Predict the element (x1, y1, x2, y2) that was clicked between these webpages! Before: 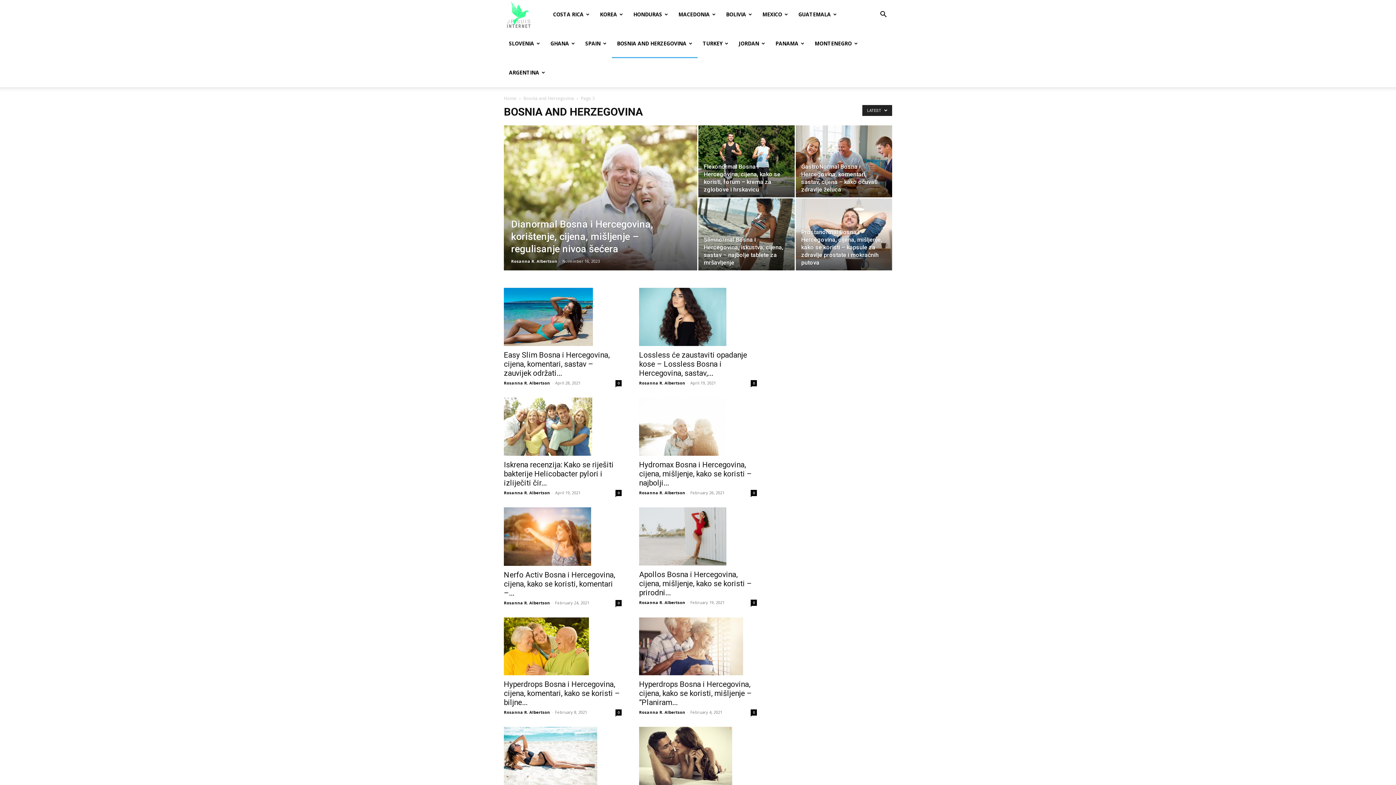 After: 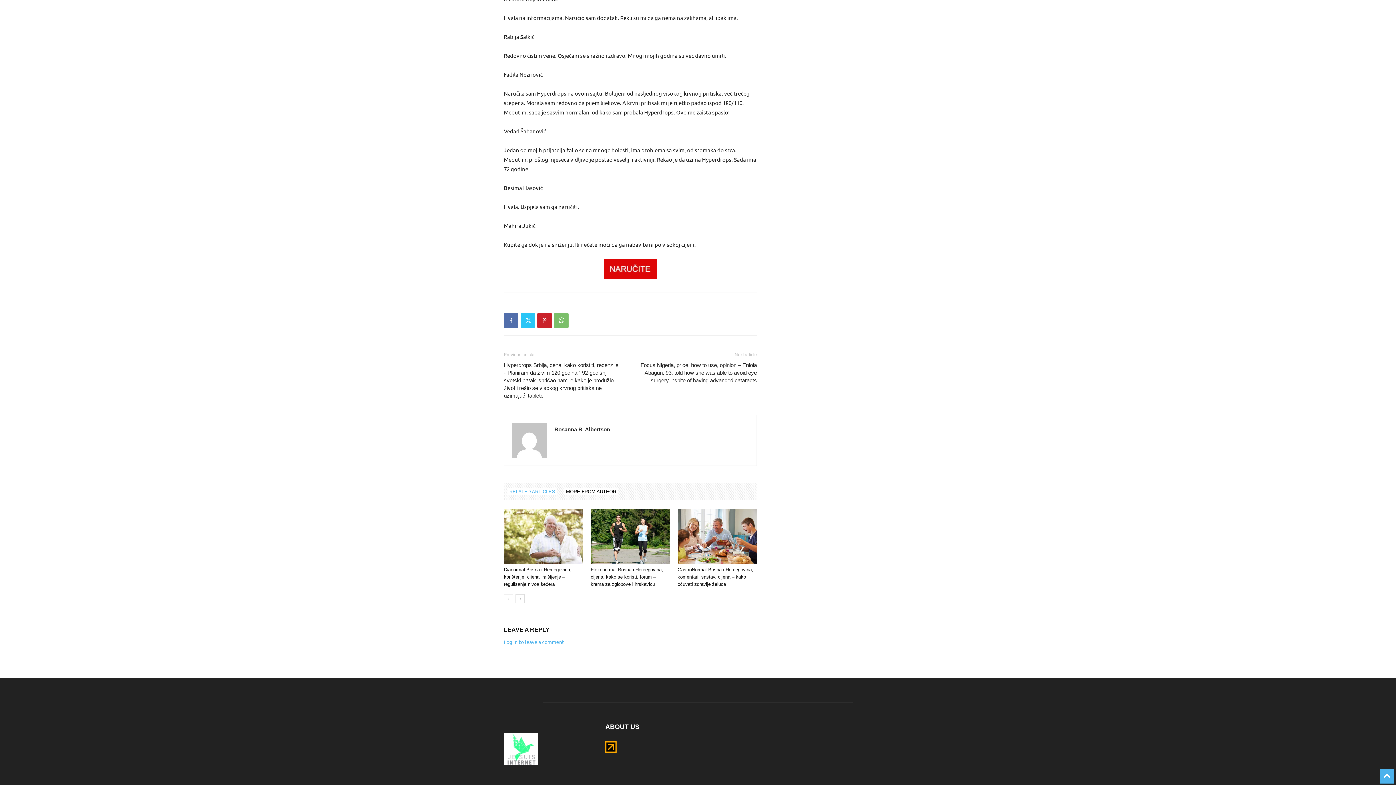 Action: bbox: (750, 709, 757, 716) label: 0